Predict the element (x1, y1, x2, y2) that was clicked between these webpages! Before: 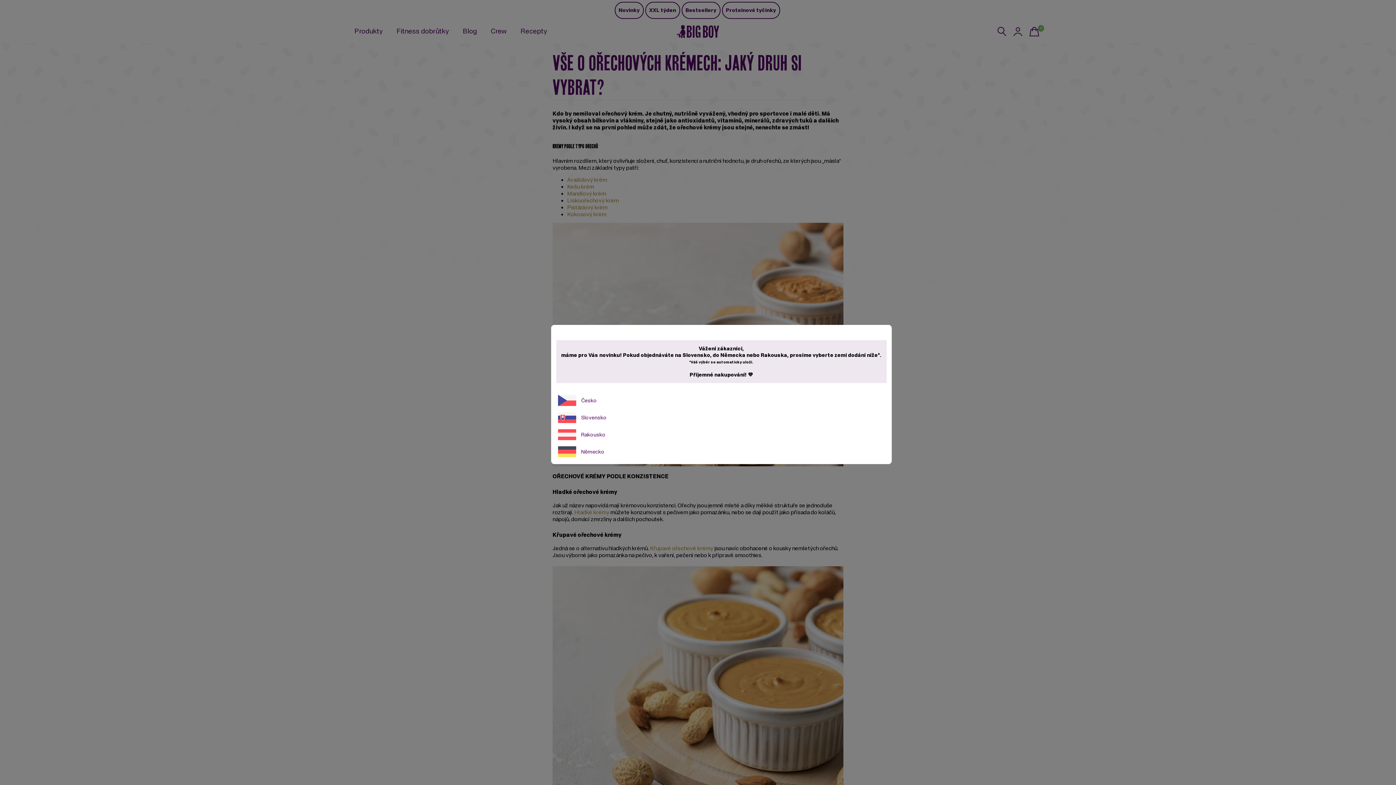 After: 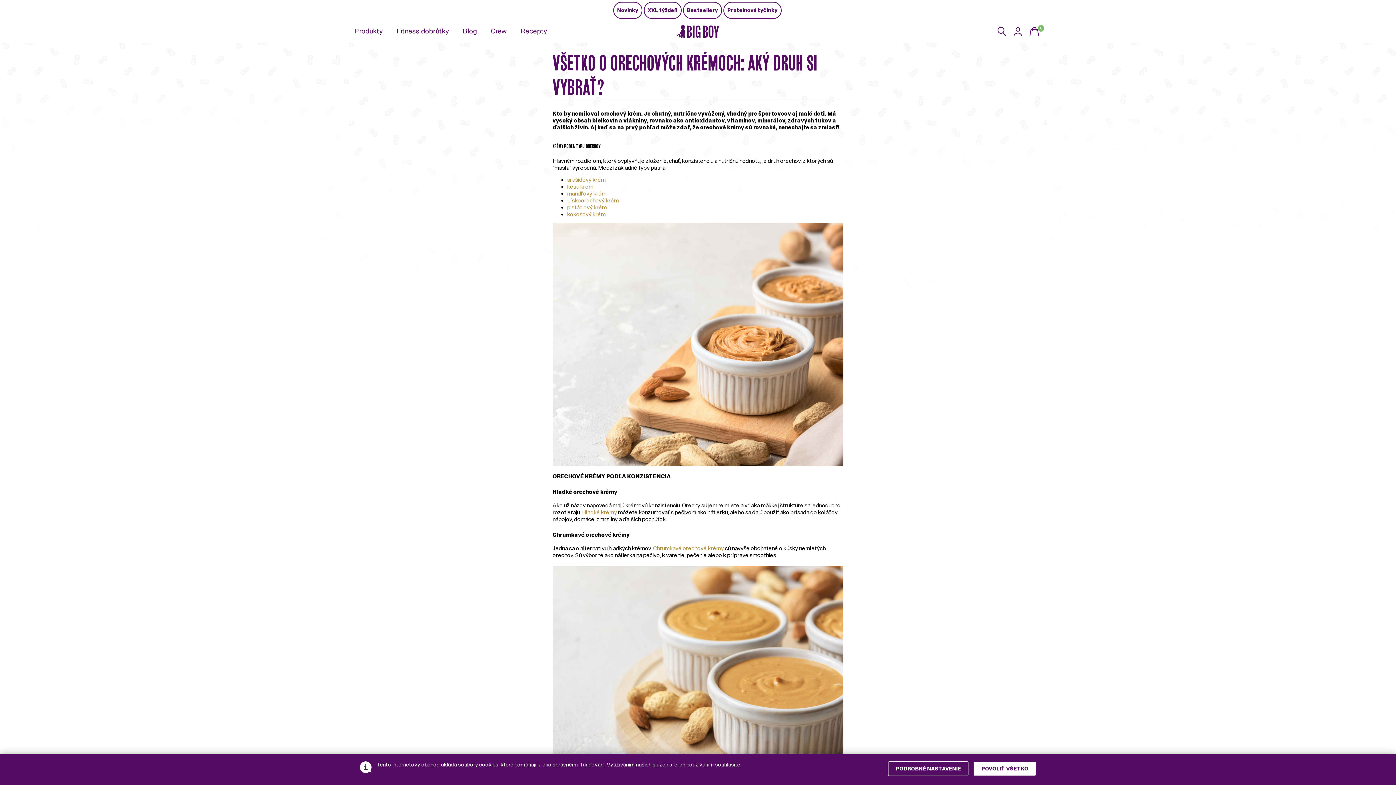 Action: bbox: (556, 427, 886, 442) label: Rakousko